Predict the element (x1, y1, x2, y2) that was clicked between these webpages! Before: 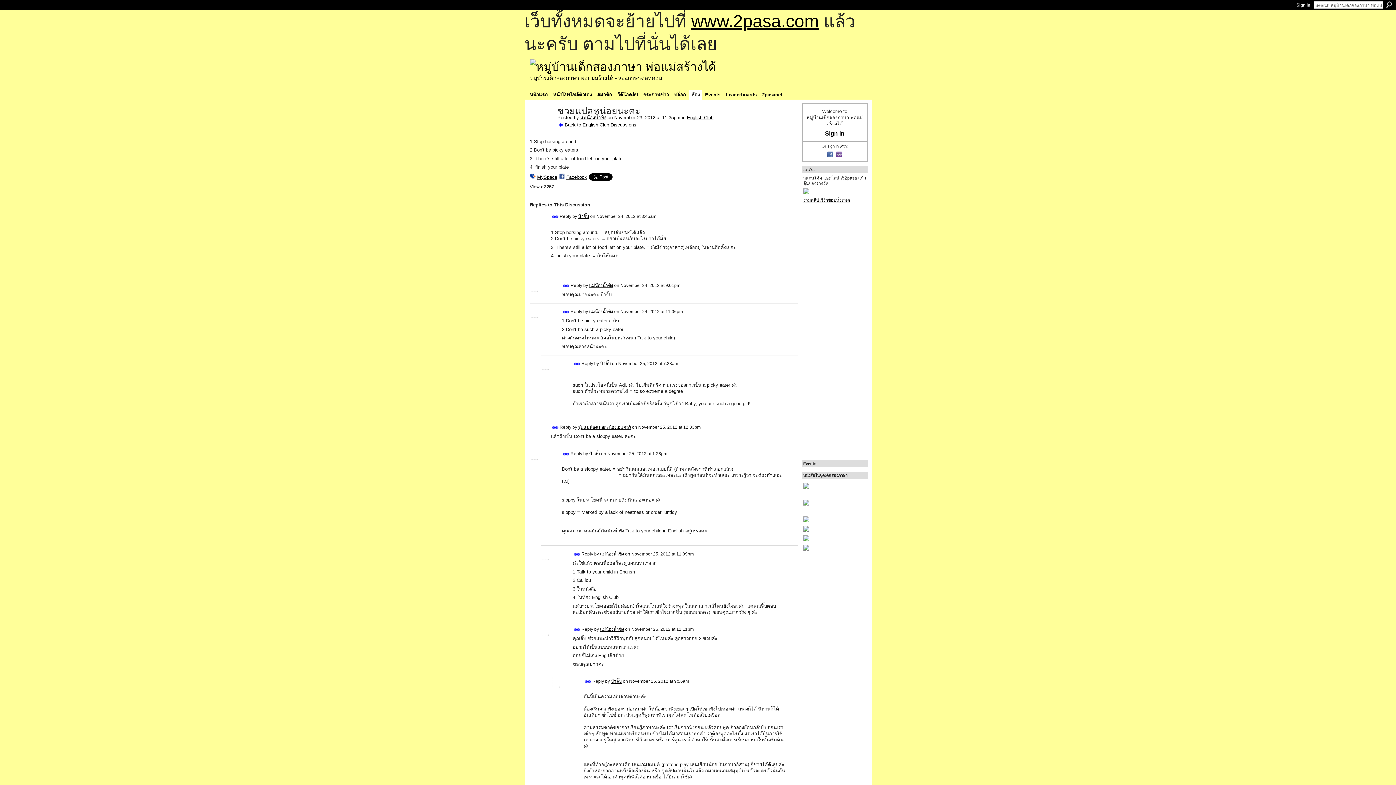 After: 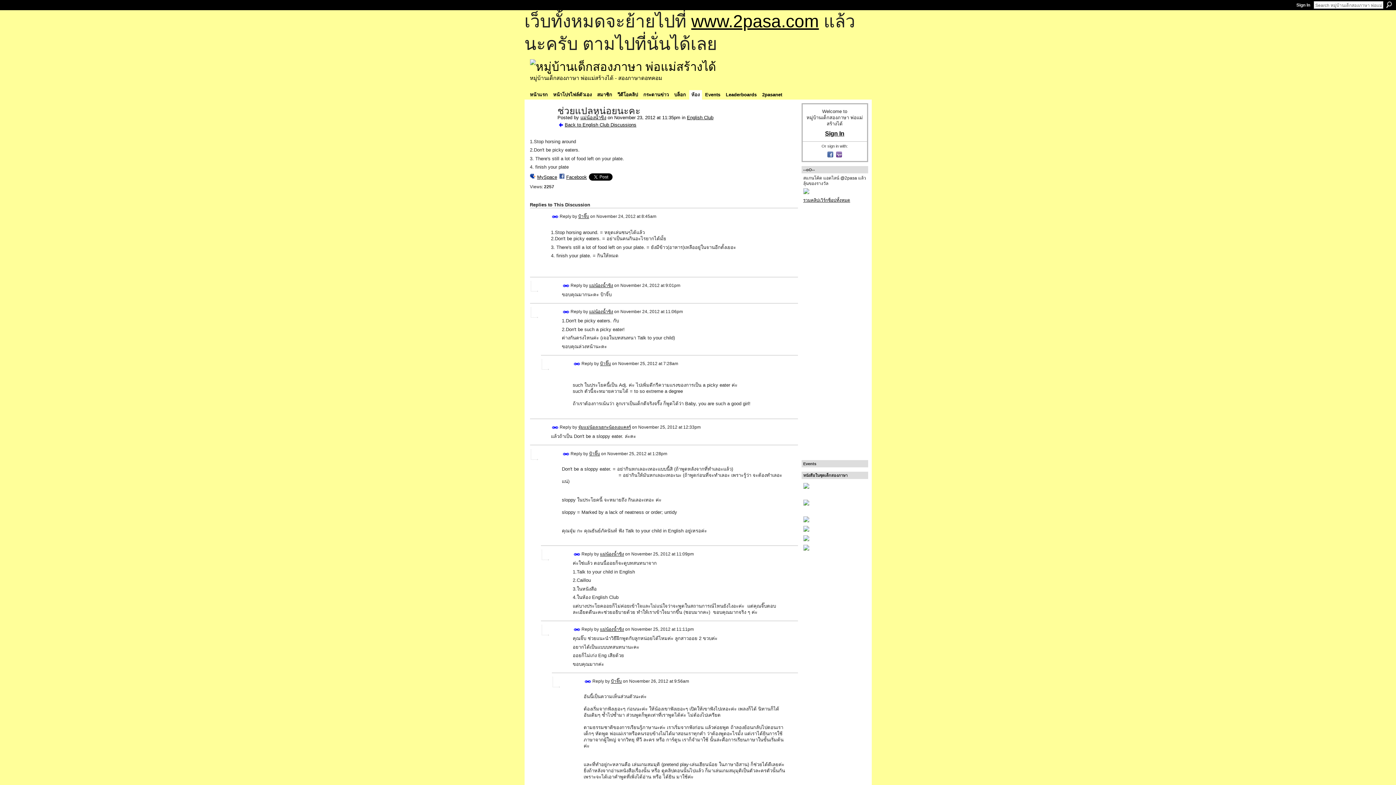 Action: bbox: (557, 114, 580, 120) label: Posted by 